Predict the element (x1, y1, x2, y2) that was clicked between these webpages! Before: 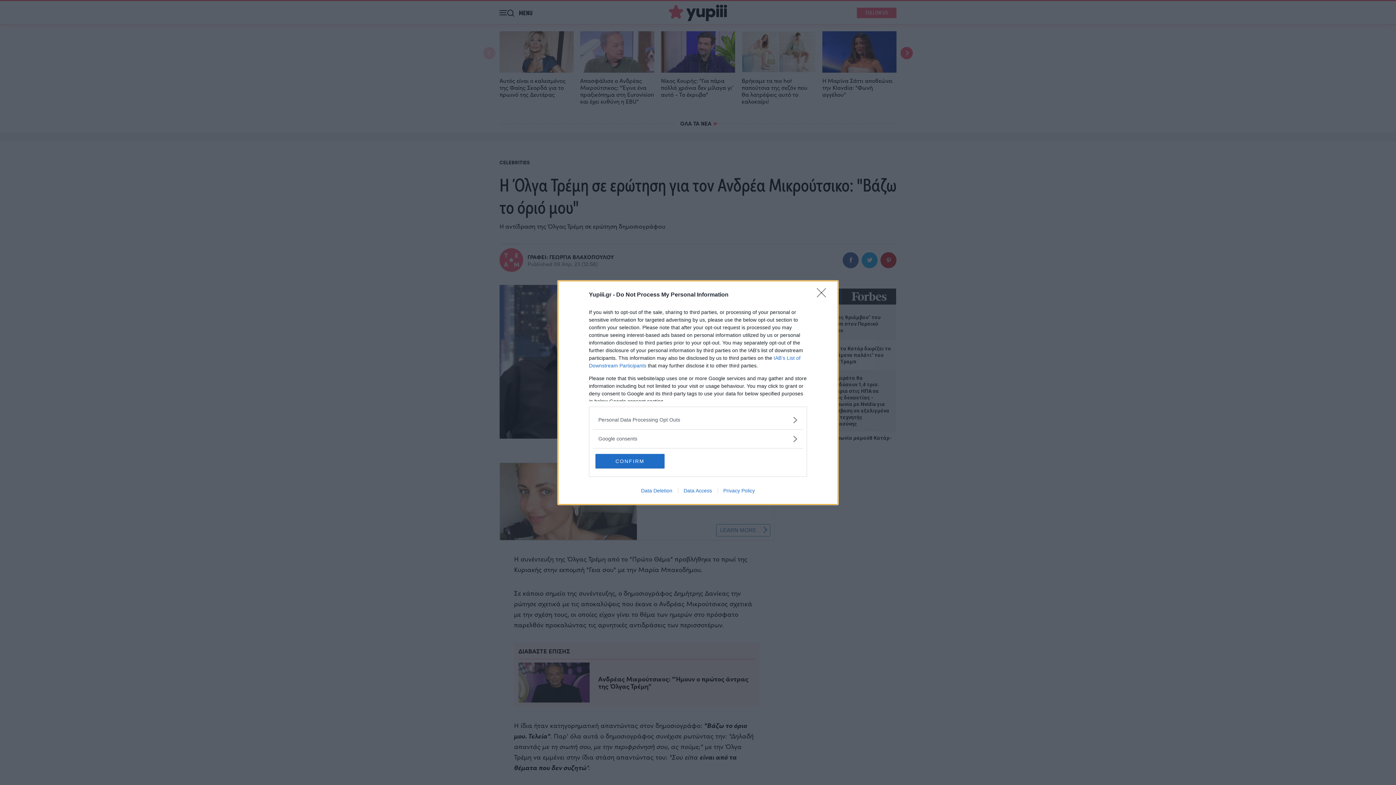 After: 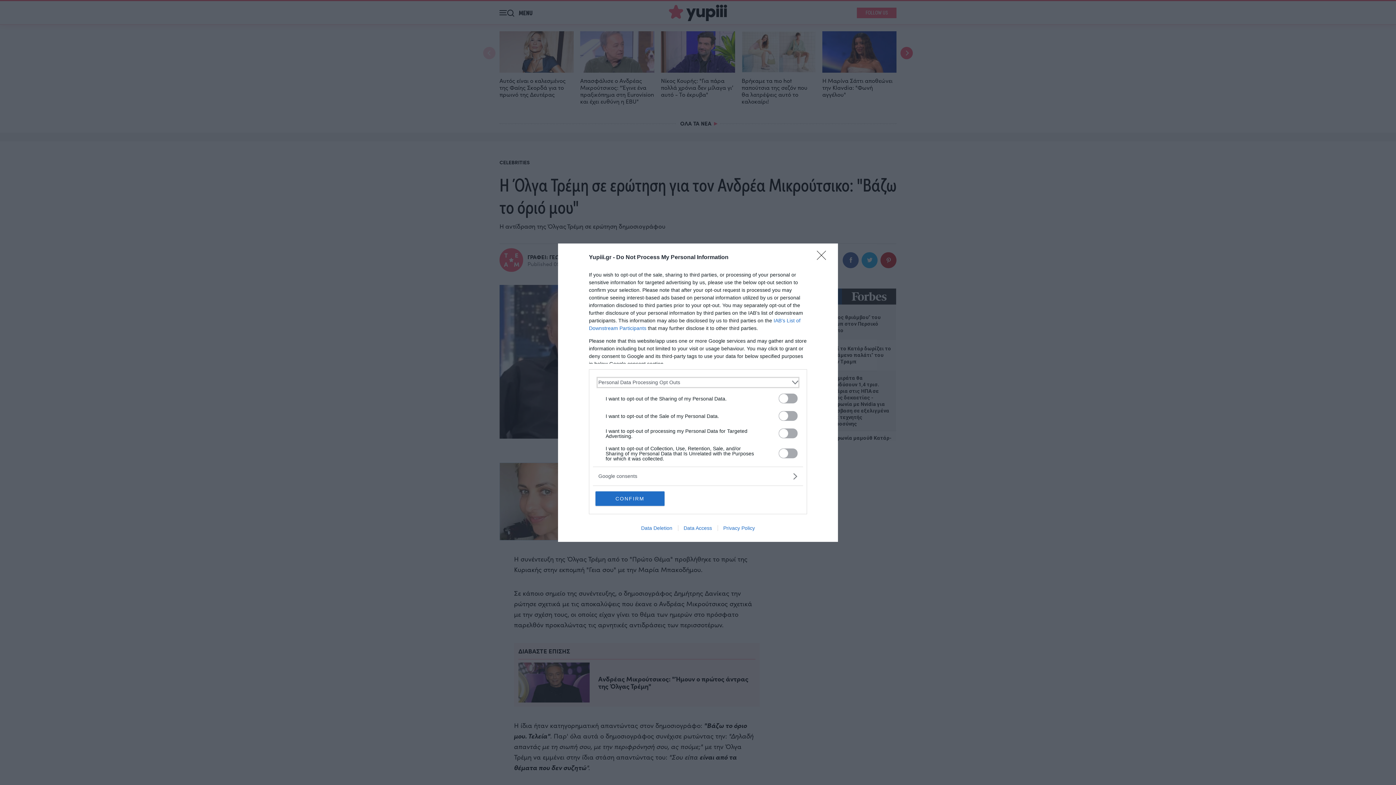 Action: bbox: (598, 416, 797, 423) label: Opt-Outs